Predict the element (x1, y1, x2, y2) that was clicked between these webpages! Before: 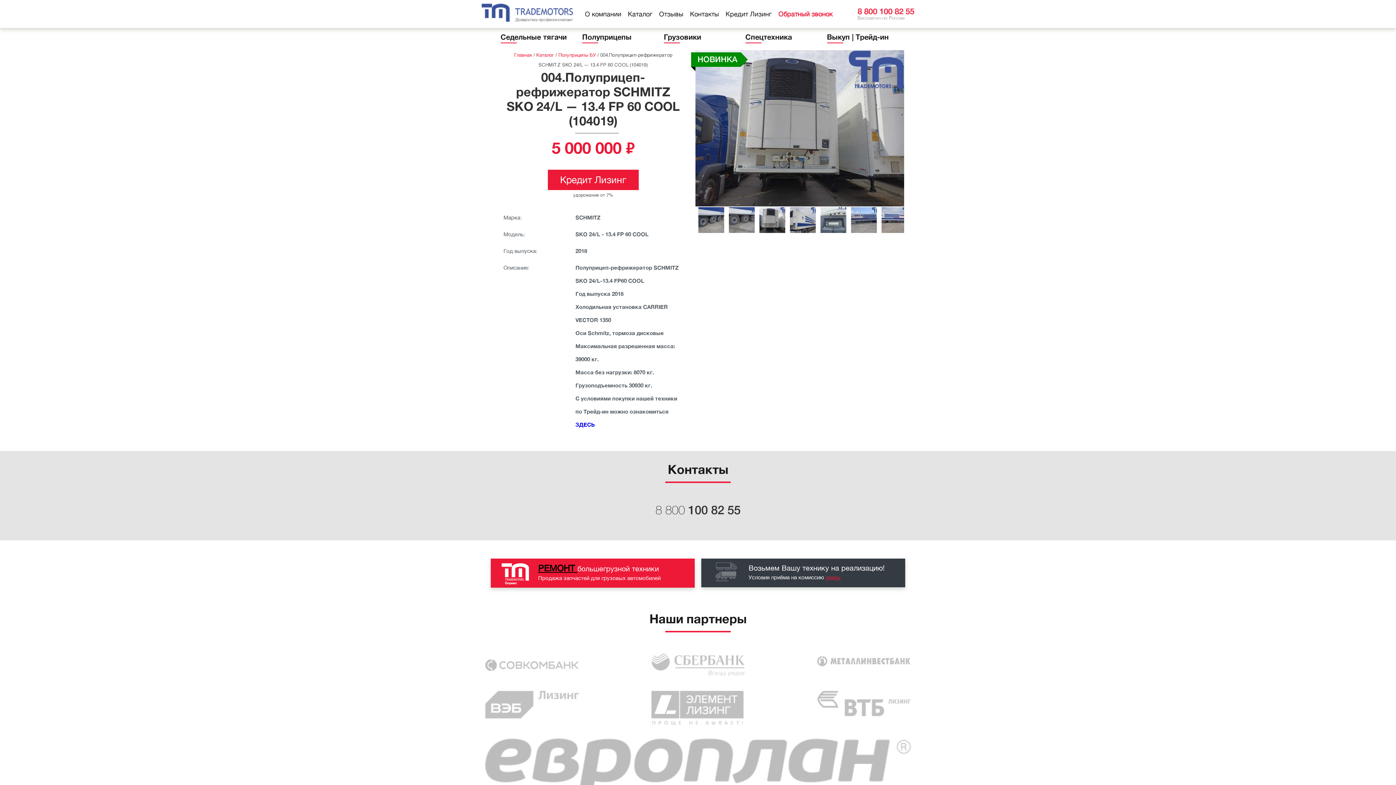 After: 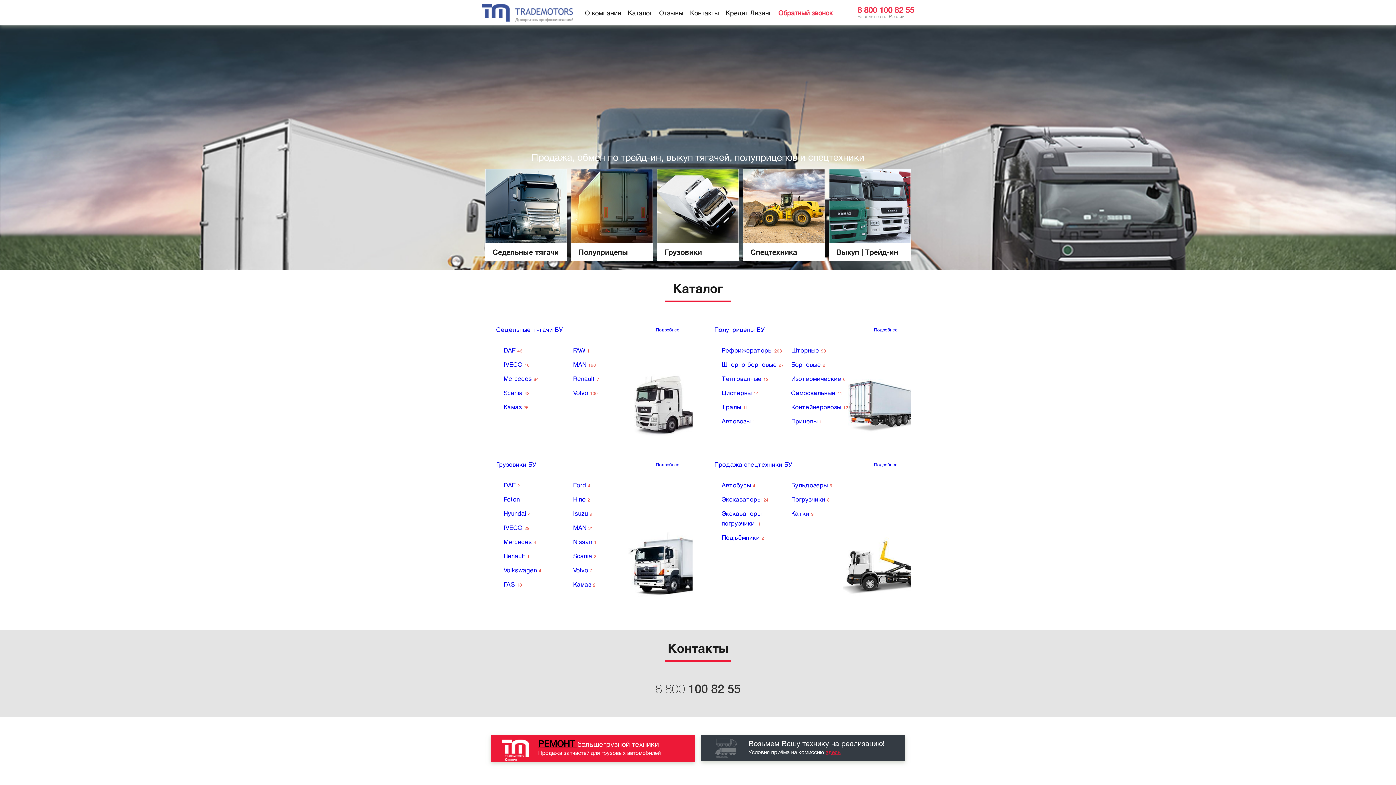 Action: label: Каталог bbox: (628, 10, 652, 17)